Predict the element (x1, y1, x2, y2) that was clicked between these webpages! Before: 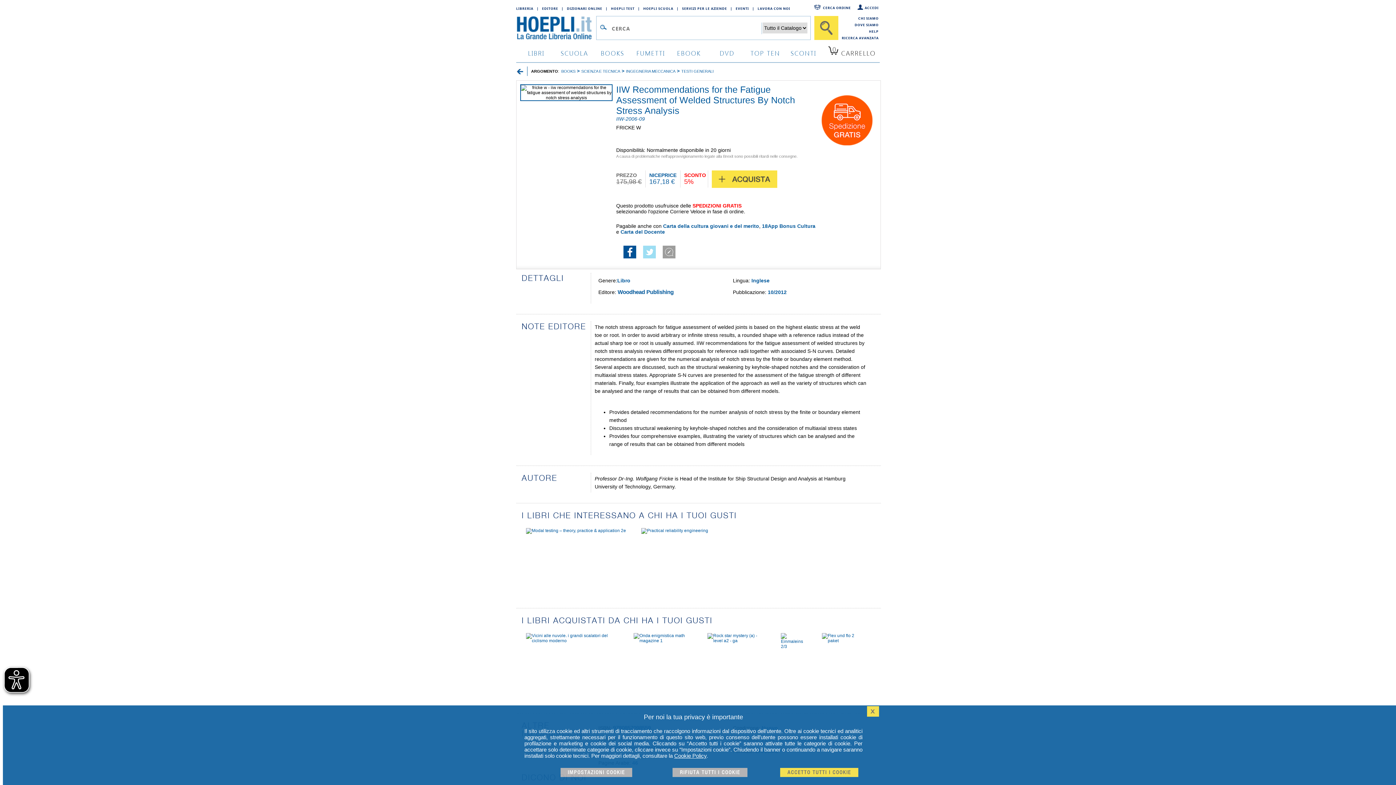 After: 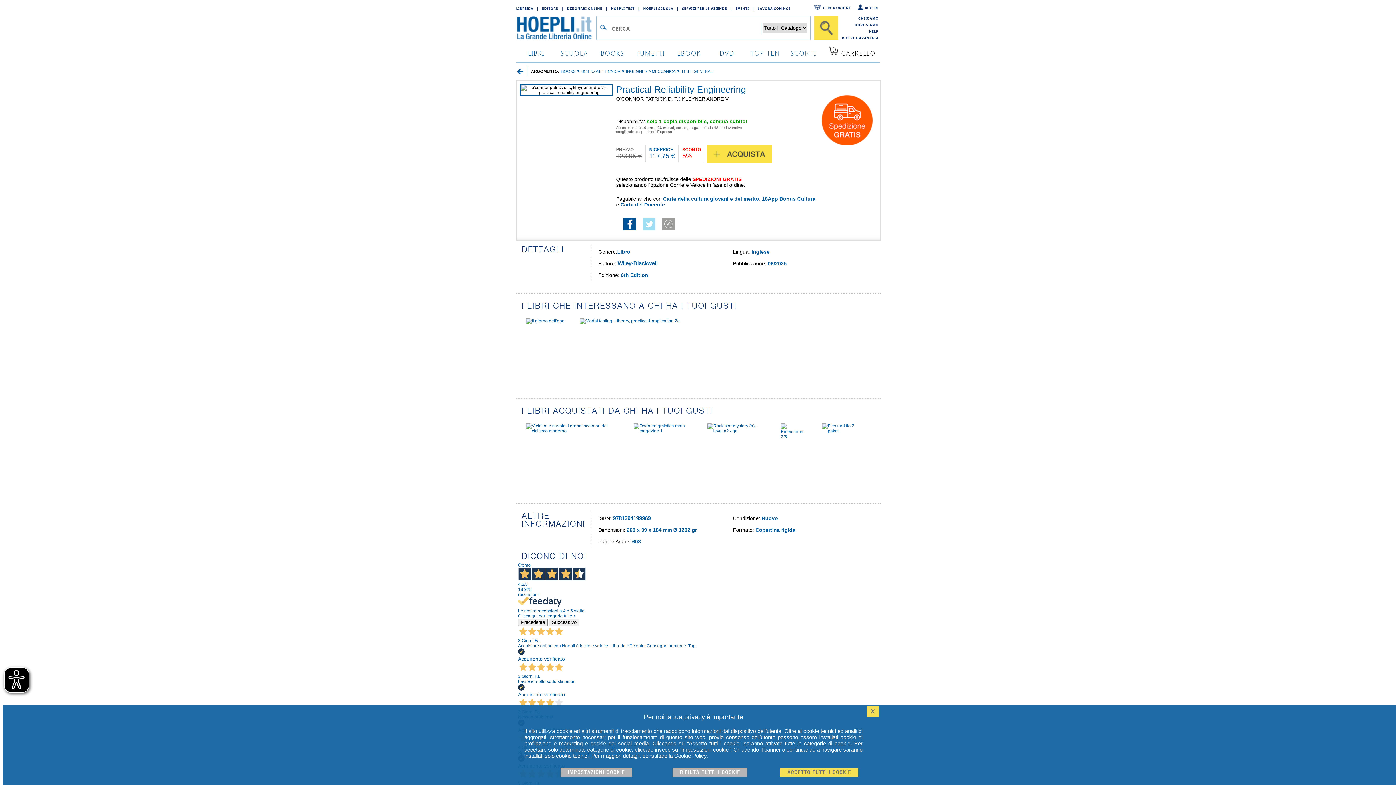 Action: bbox: (641, 528, 708, 533)